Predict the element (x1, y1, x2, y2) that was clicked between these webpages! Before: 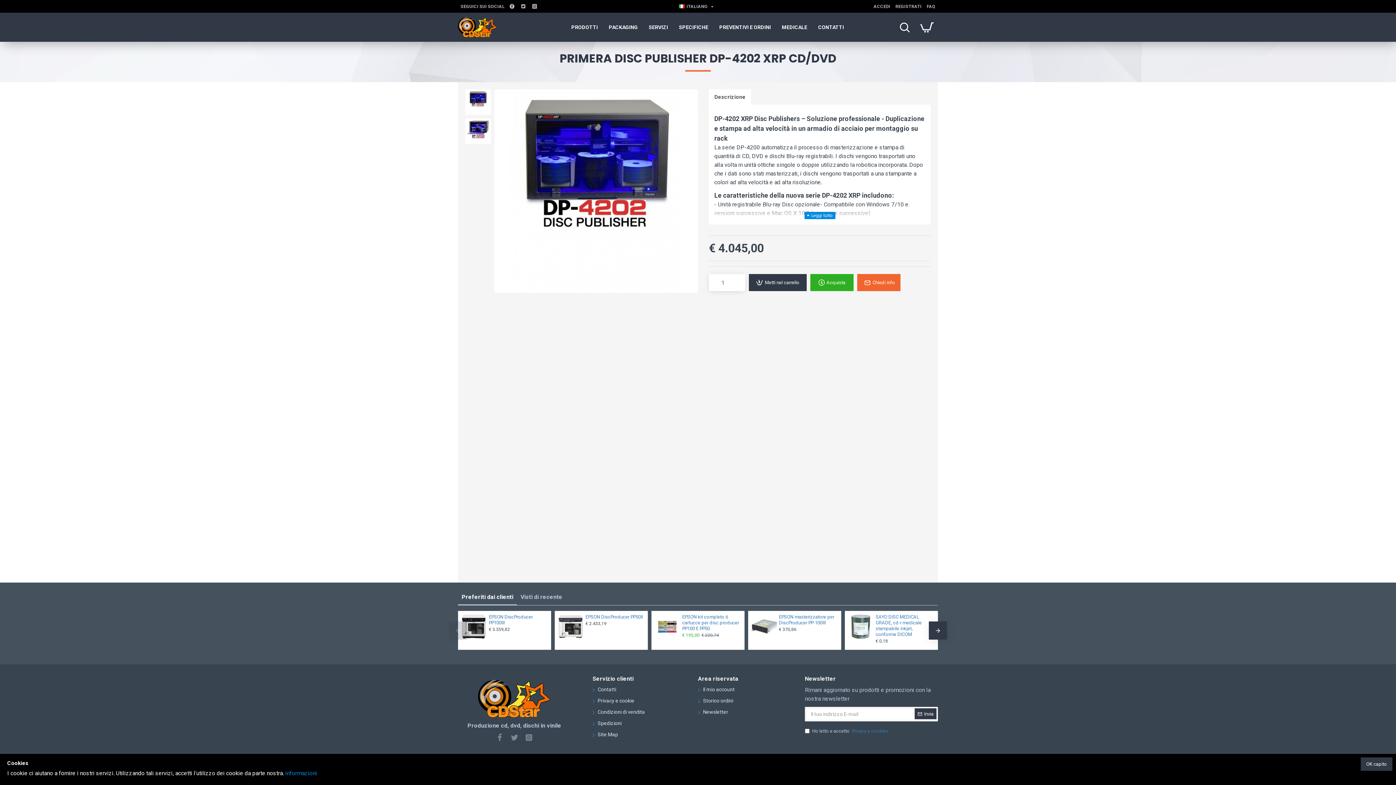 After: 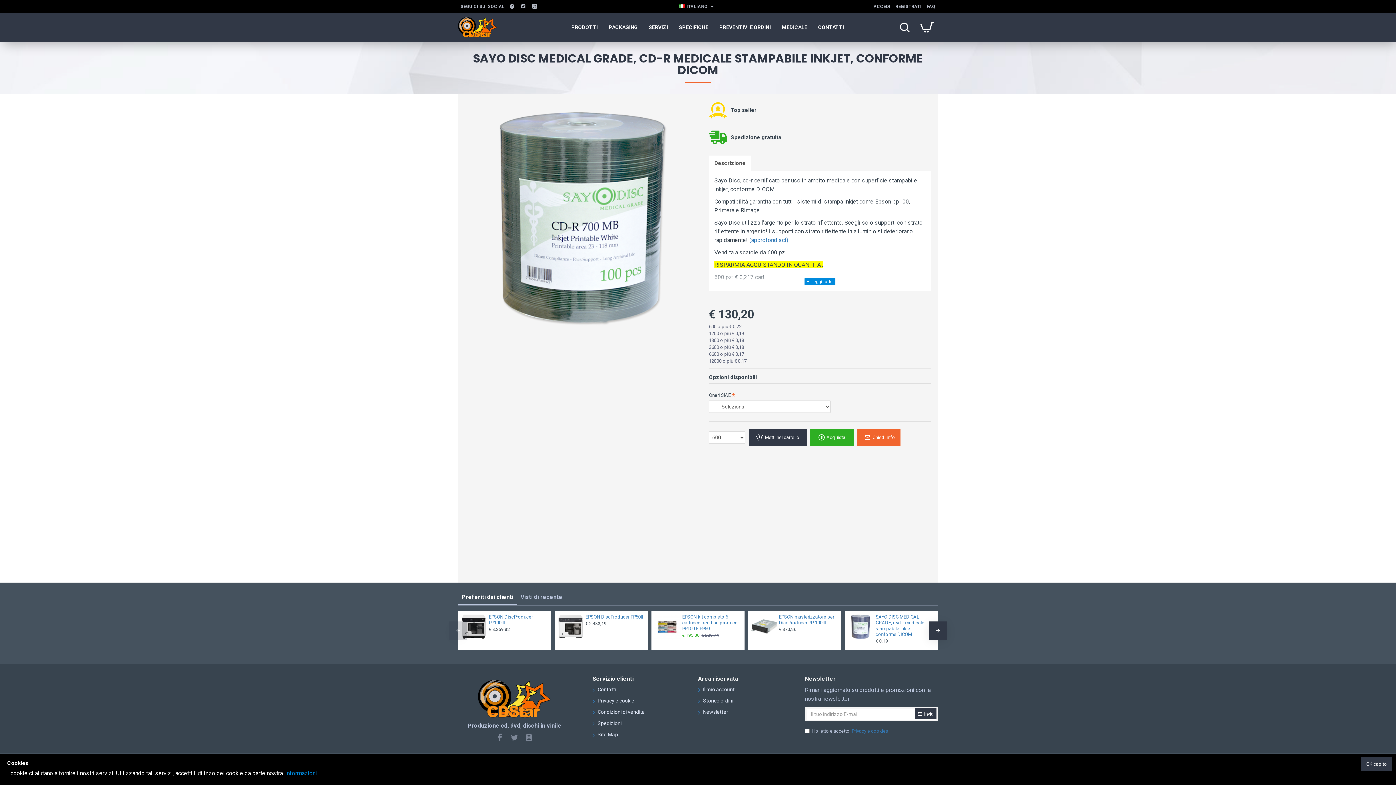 Action: bbox: (847, 613, 874, 640)